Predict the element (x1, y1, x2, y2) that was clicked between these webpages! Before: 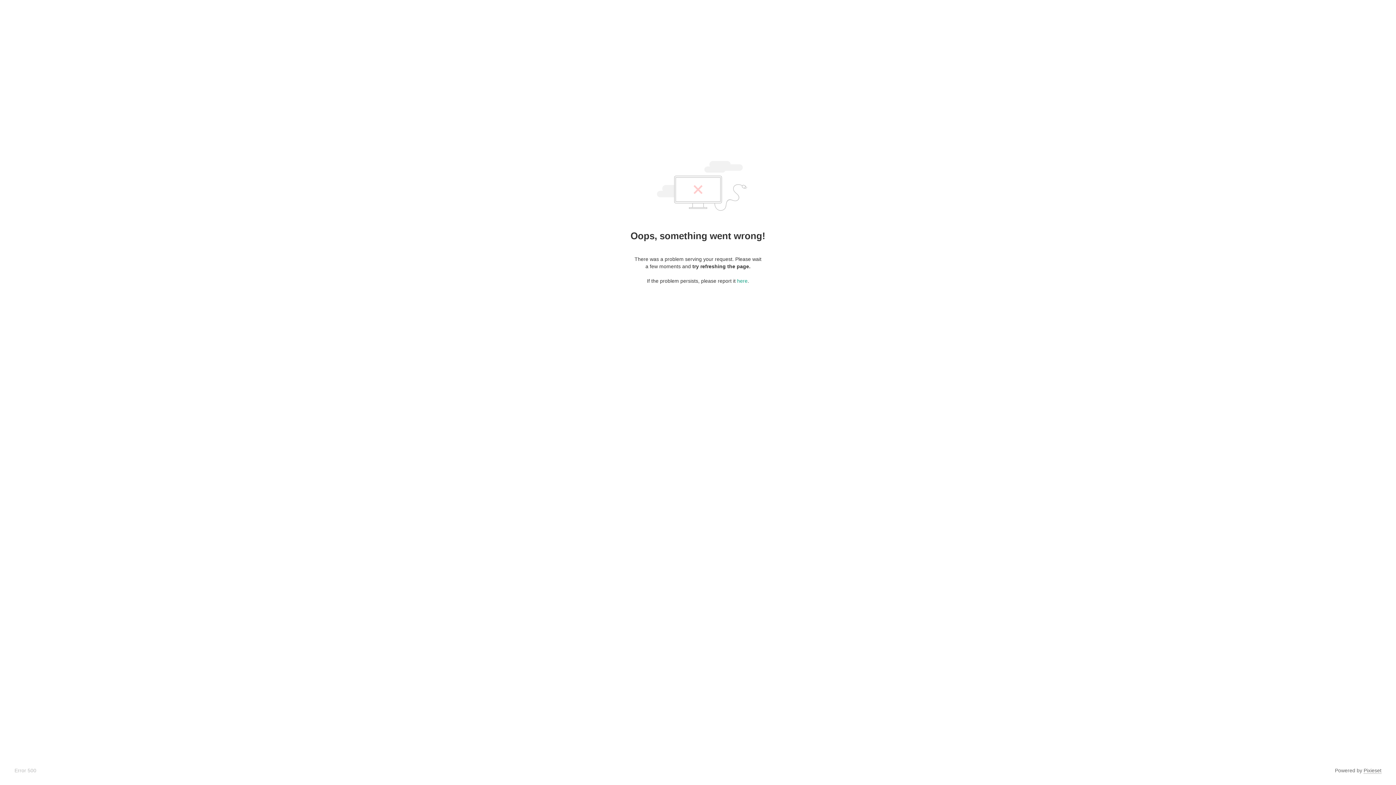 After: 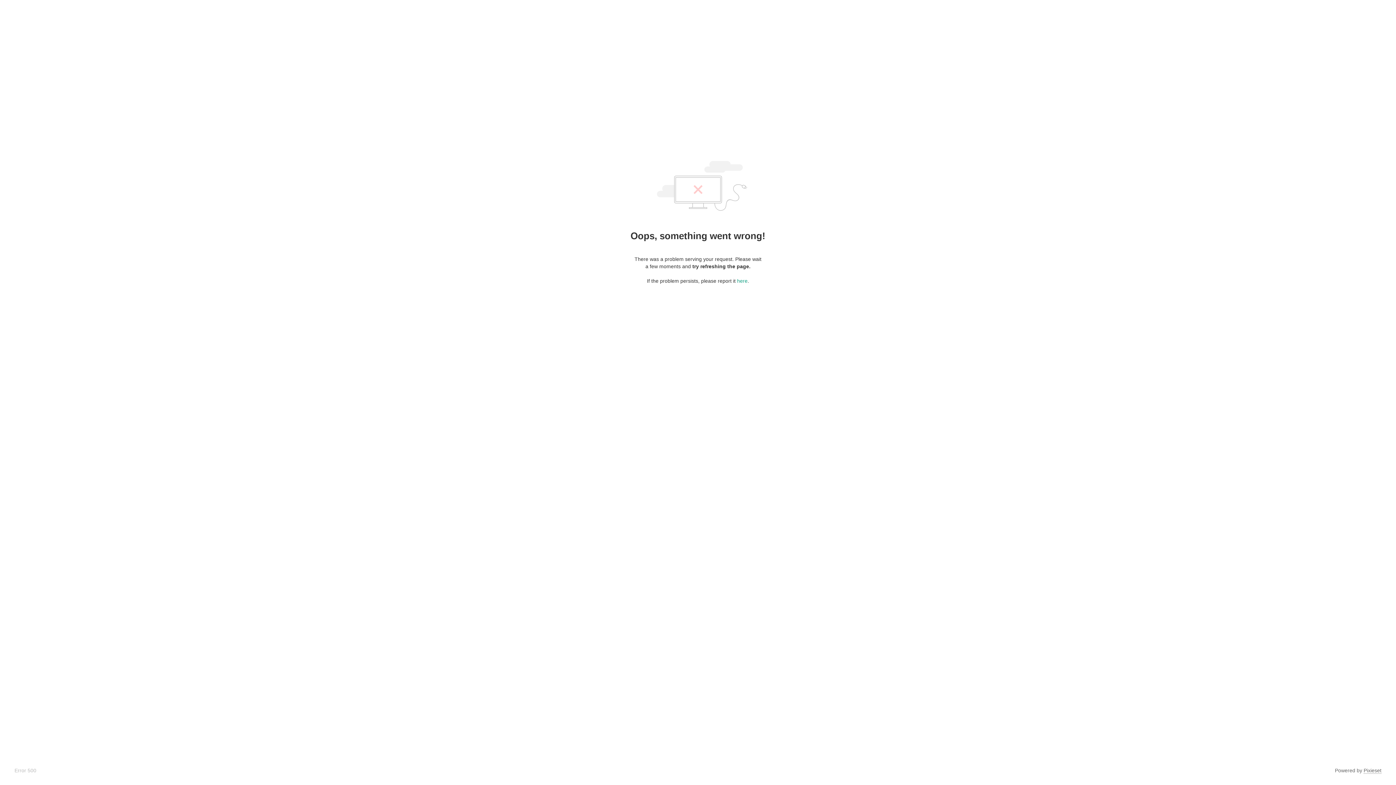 Action: label: Pixieset bbox: (1364, 768, 1381, 774)